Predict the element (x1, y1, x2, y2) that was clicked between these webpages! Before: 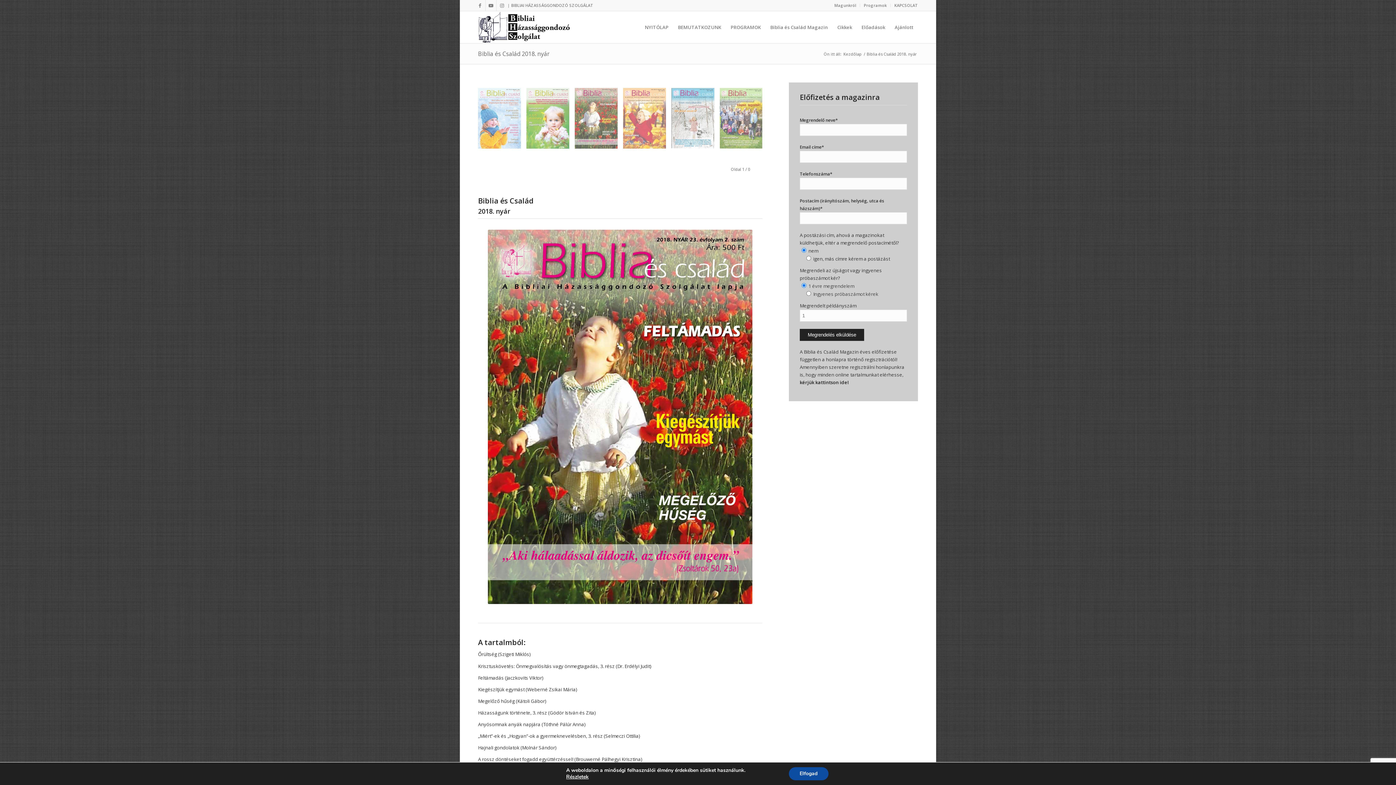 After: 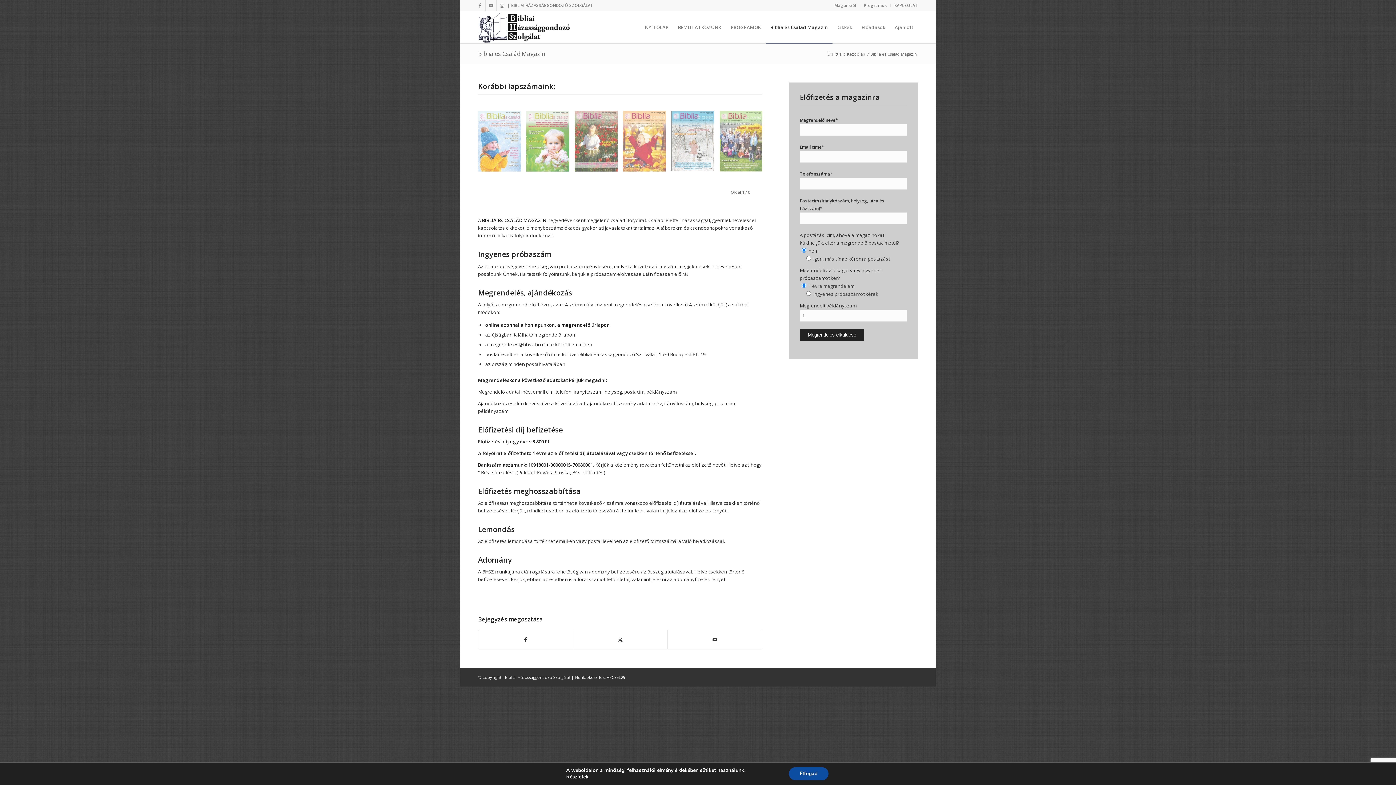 Action: label: Biblia és Család Magazin bbox: (765, 11, 832, 43)